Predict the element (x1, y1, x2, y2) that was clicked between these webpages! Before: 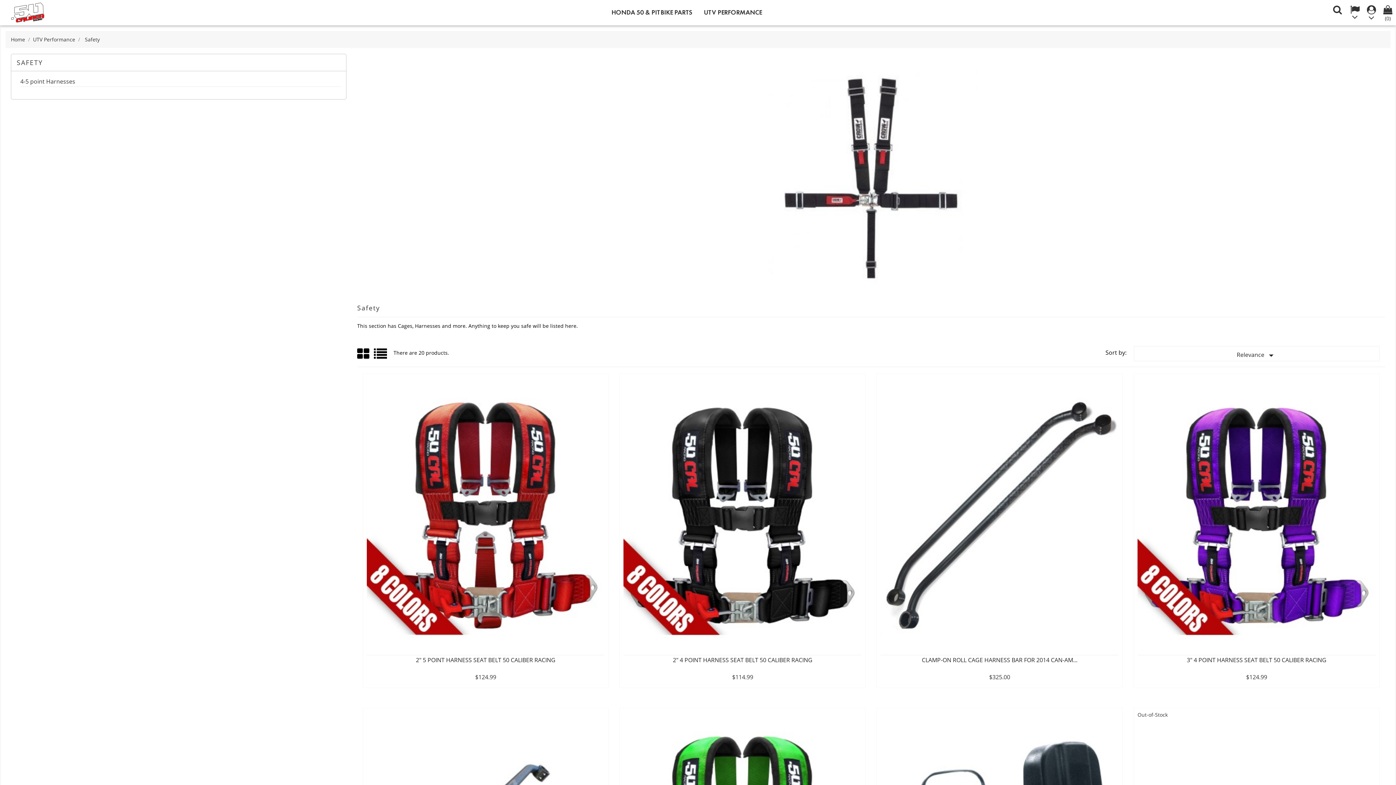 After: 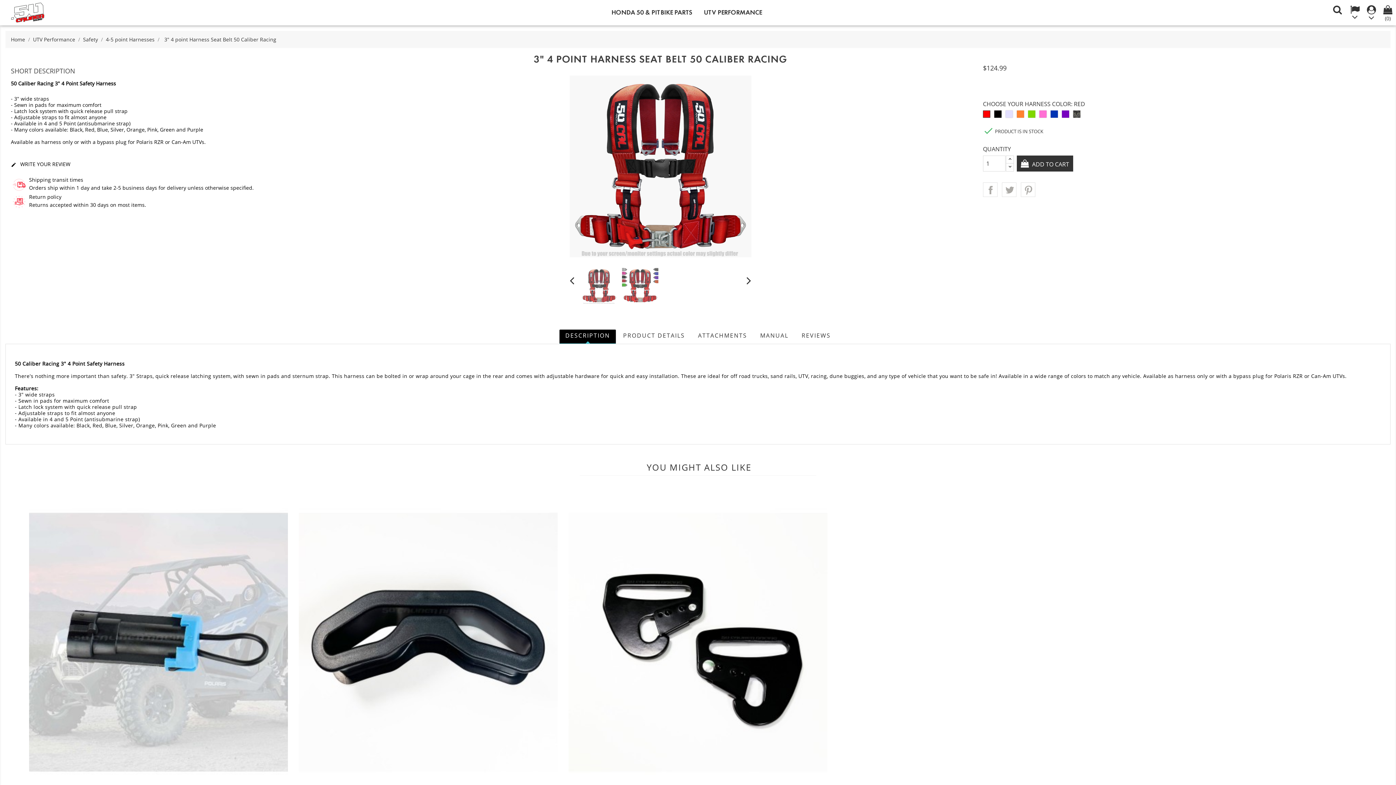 Action: bbox: (1137, 377, 1376, 655)